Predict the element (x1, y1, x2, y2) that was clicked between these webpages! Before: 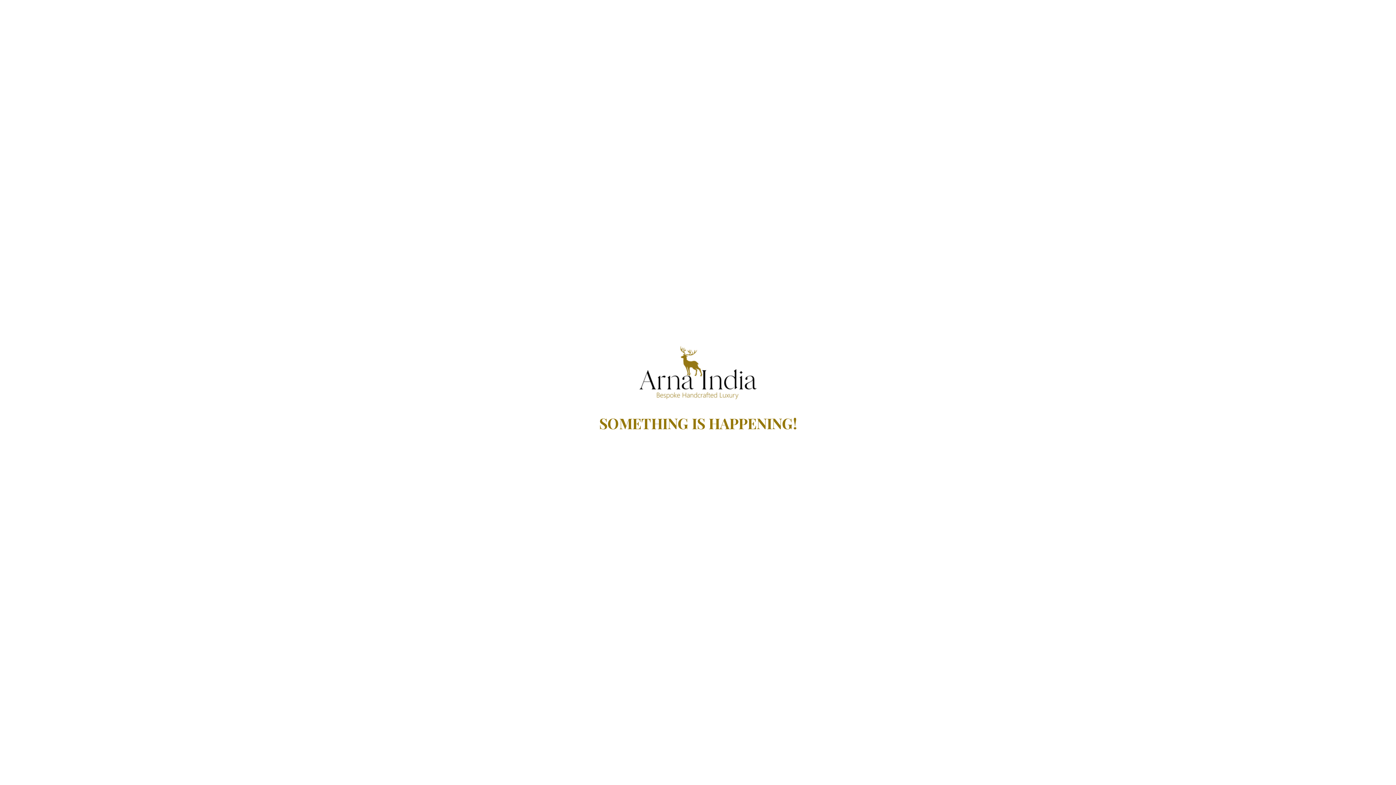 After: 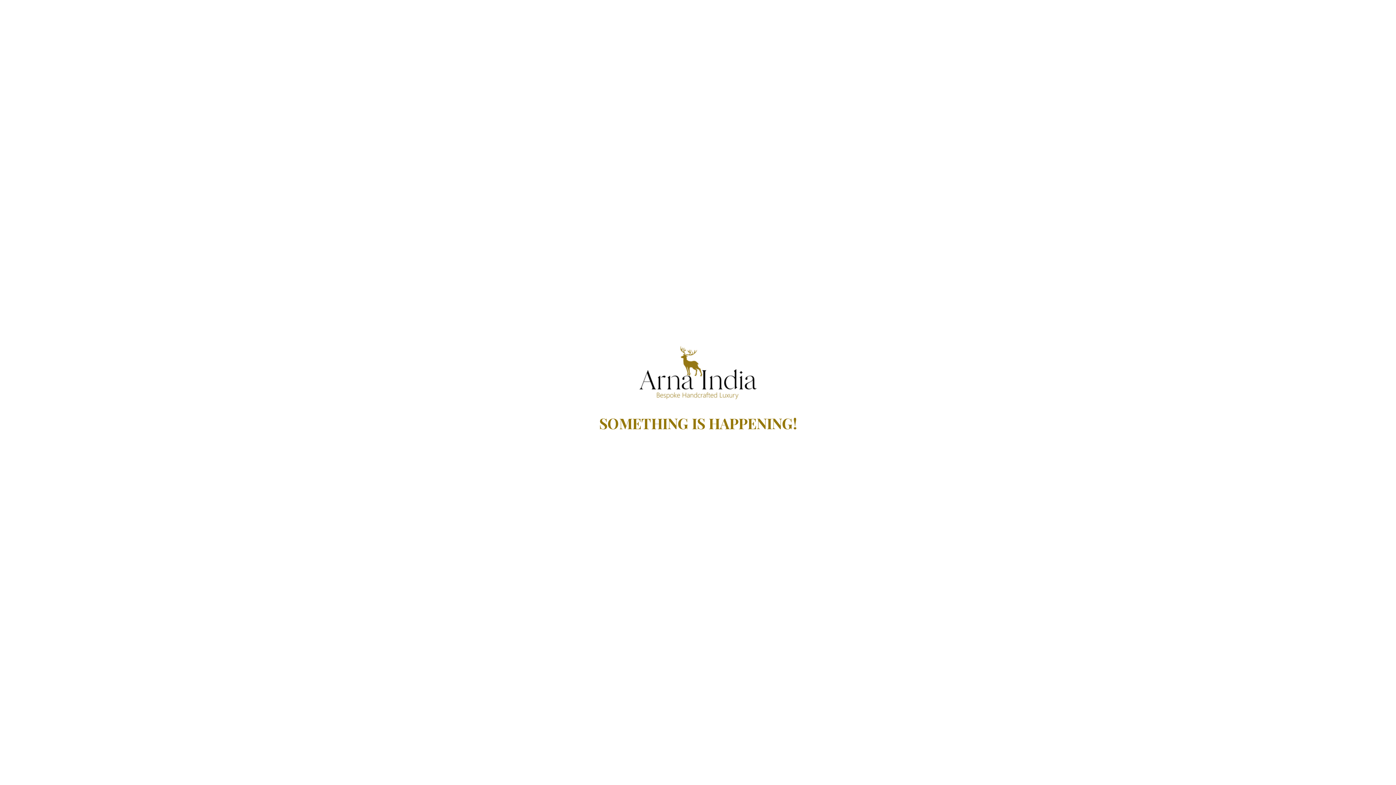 Action: bbox: (639, 394, 757, 401)